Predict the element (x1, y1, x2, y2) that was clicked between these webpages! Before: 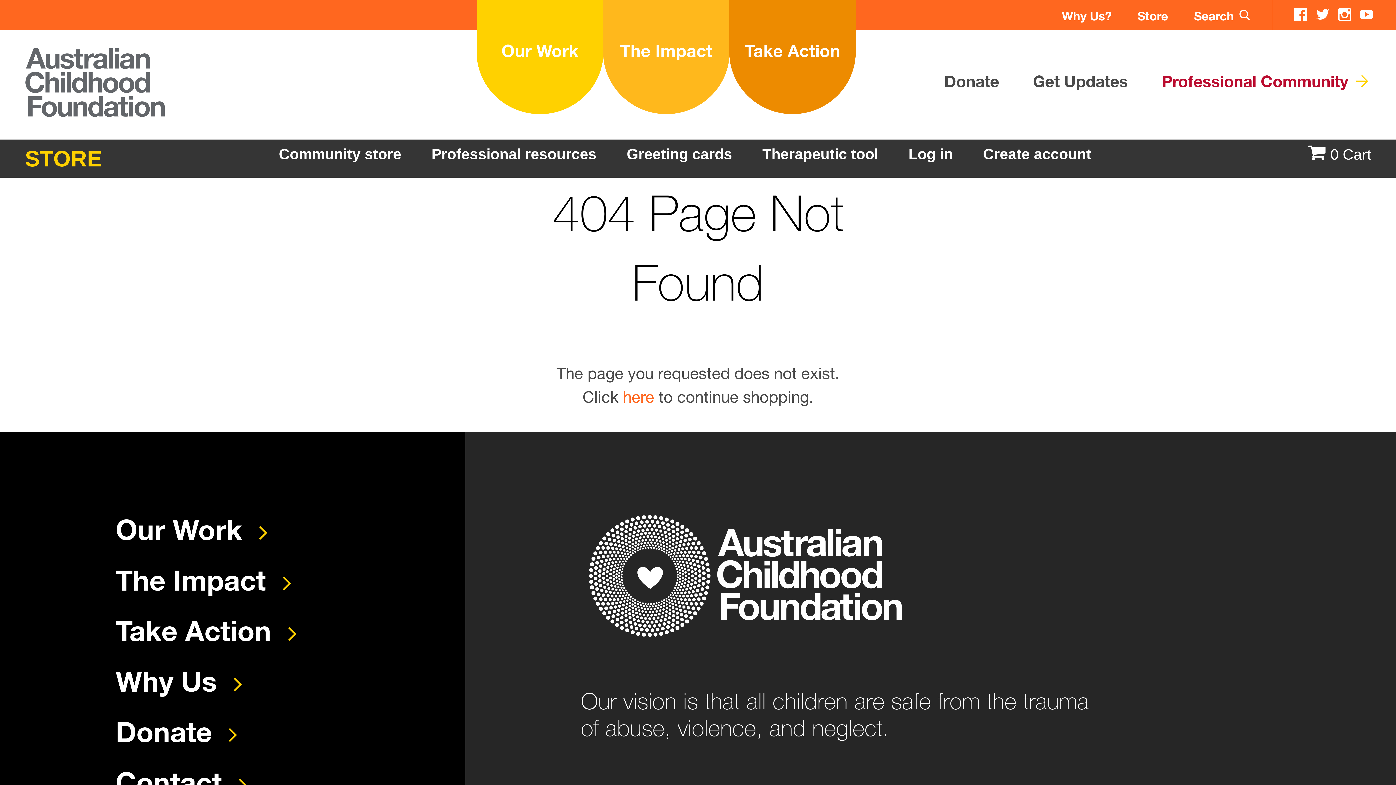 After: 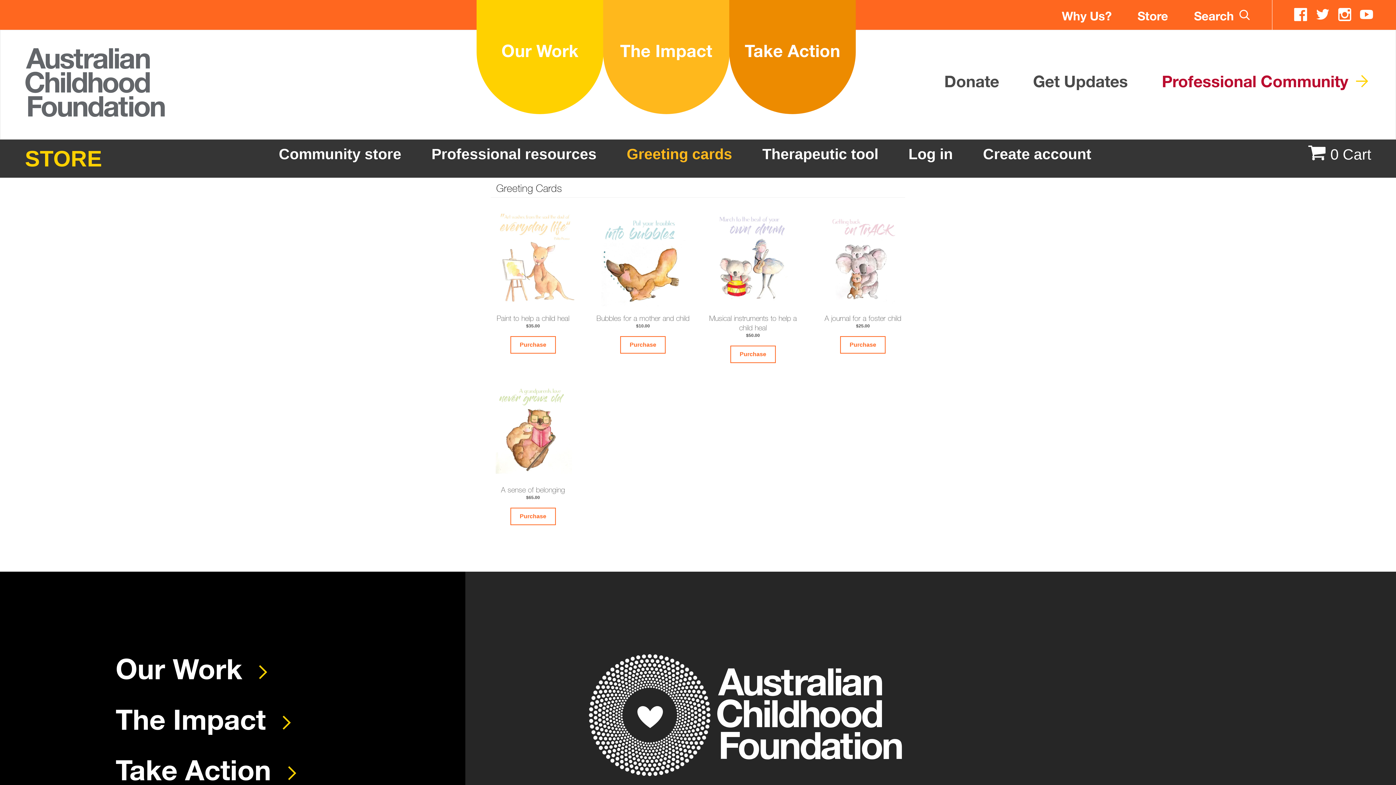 Action: bbox: (624, 141, 734, 166) label: Greeting cards